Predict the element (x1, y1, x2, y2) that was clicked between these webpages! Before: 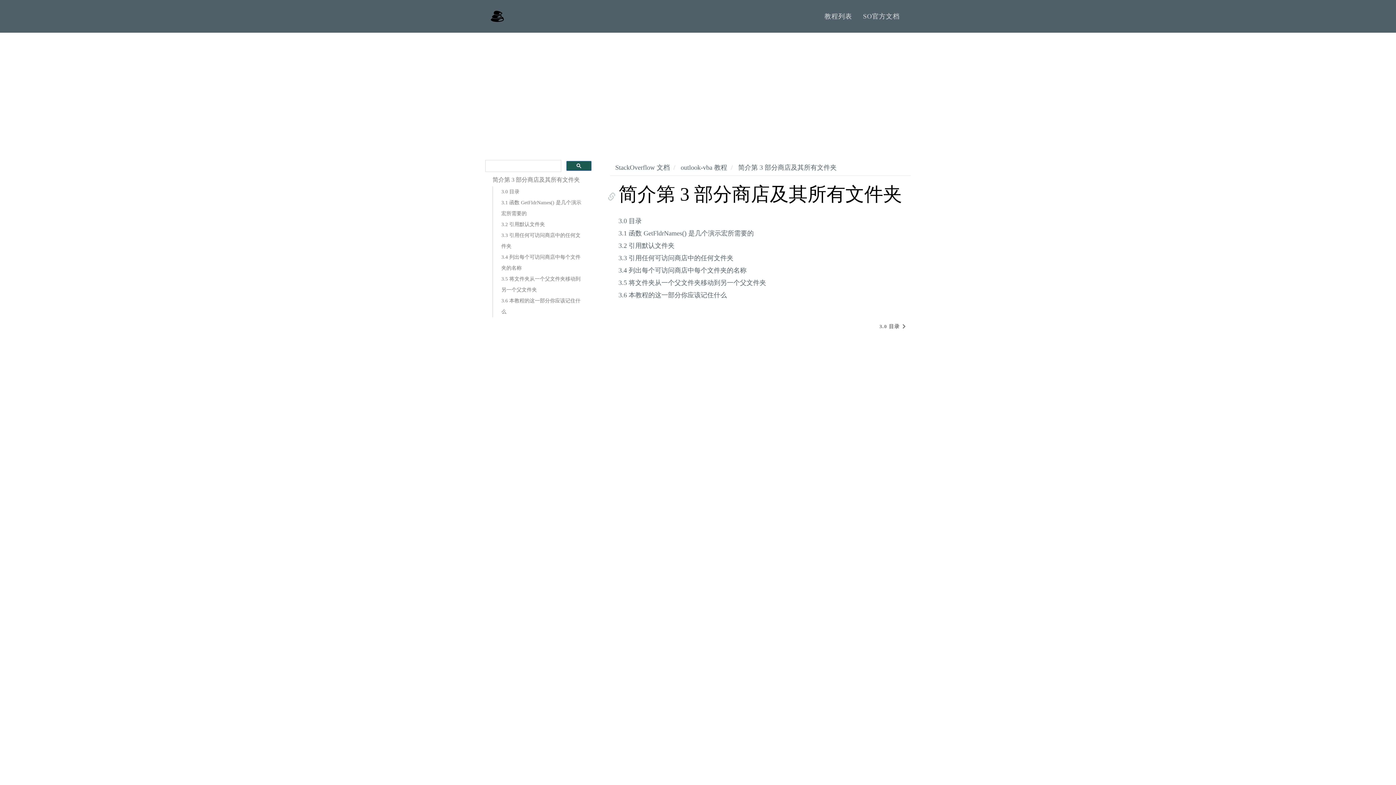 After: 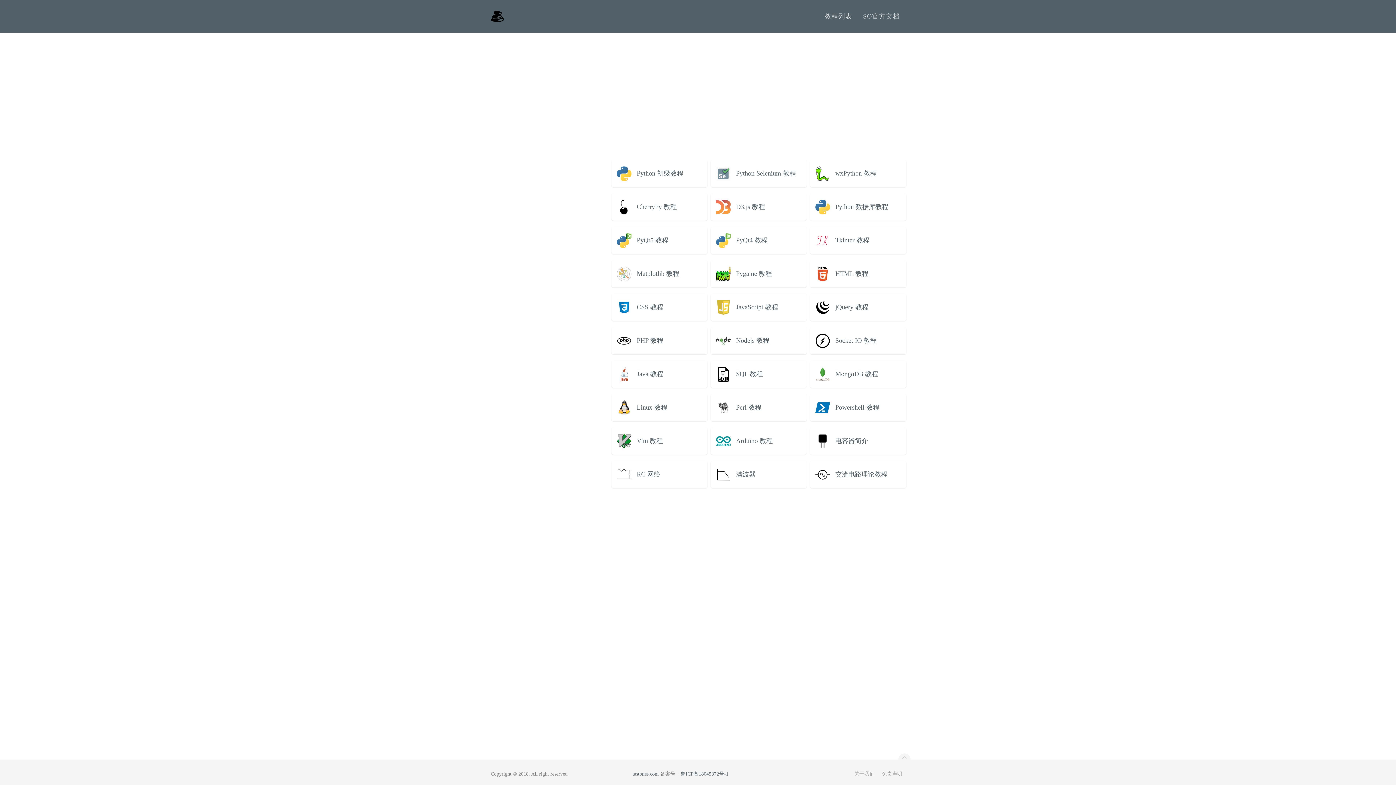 Action: label: 教程列表 bbox: (819, 7, 857, 25)